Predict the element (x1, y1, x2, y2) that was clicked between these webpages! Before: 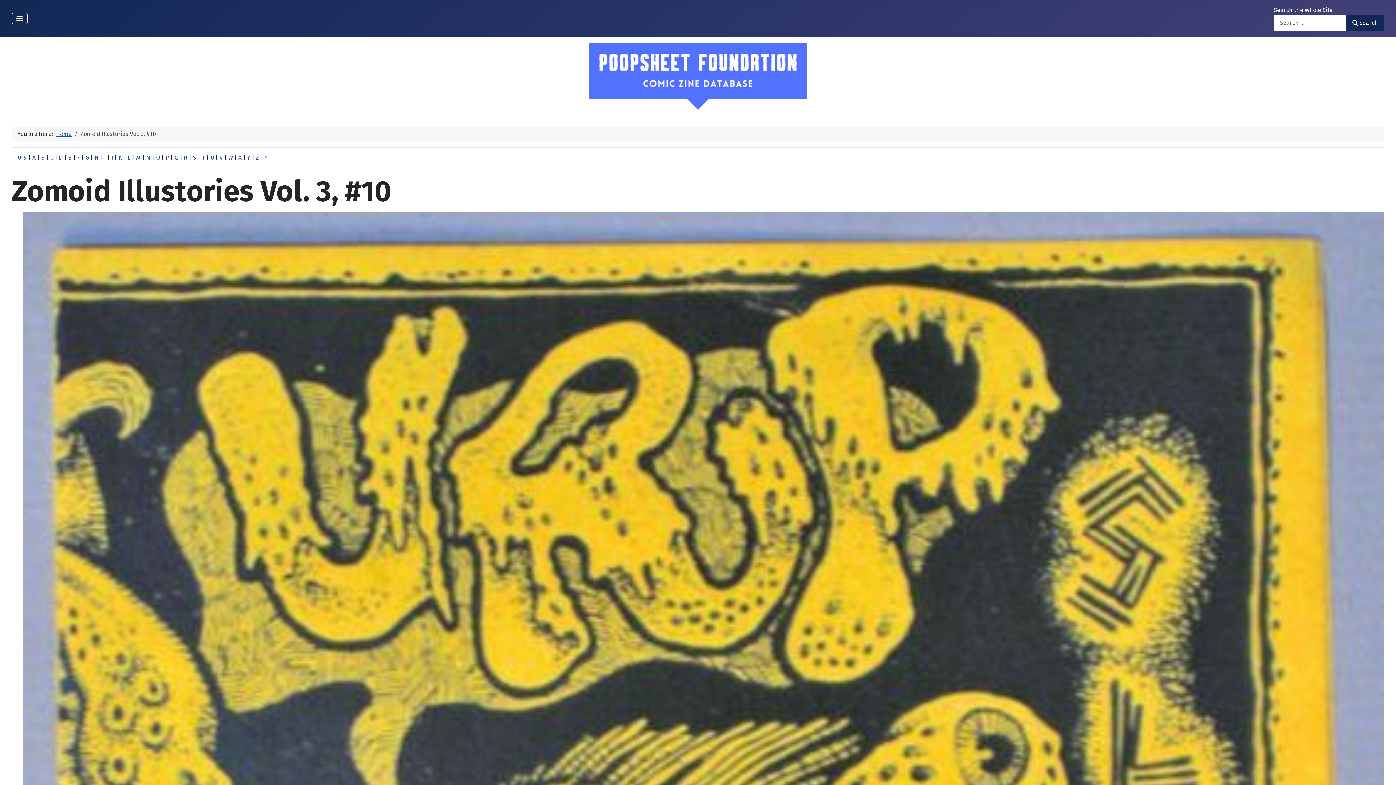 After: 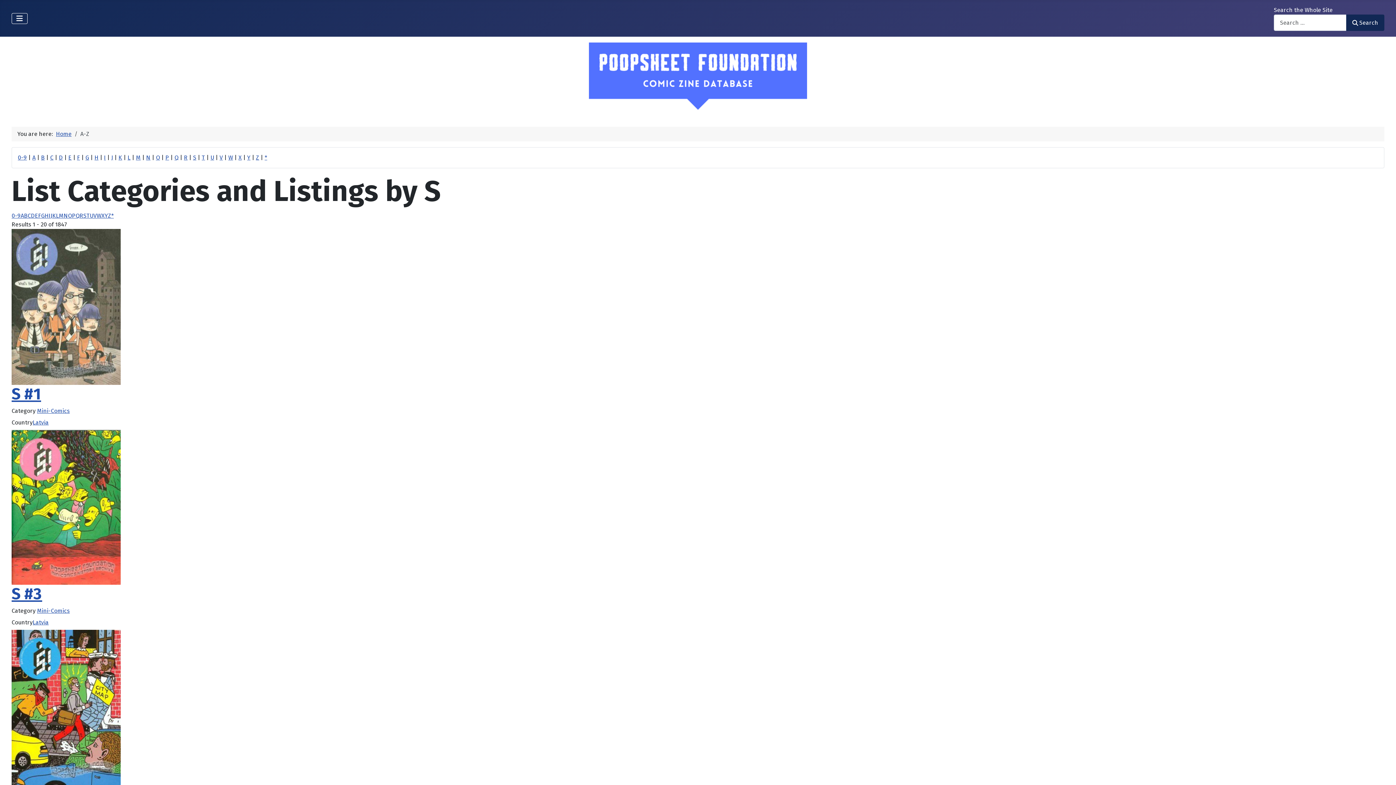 Action: bbox: (193, 154, 196, 161) label: S